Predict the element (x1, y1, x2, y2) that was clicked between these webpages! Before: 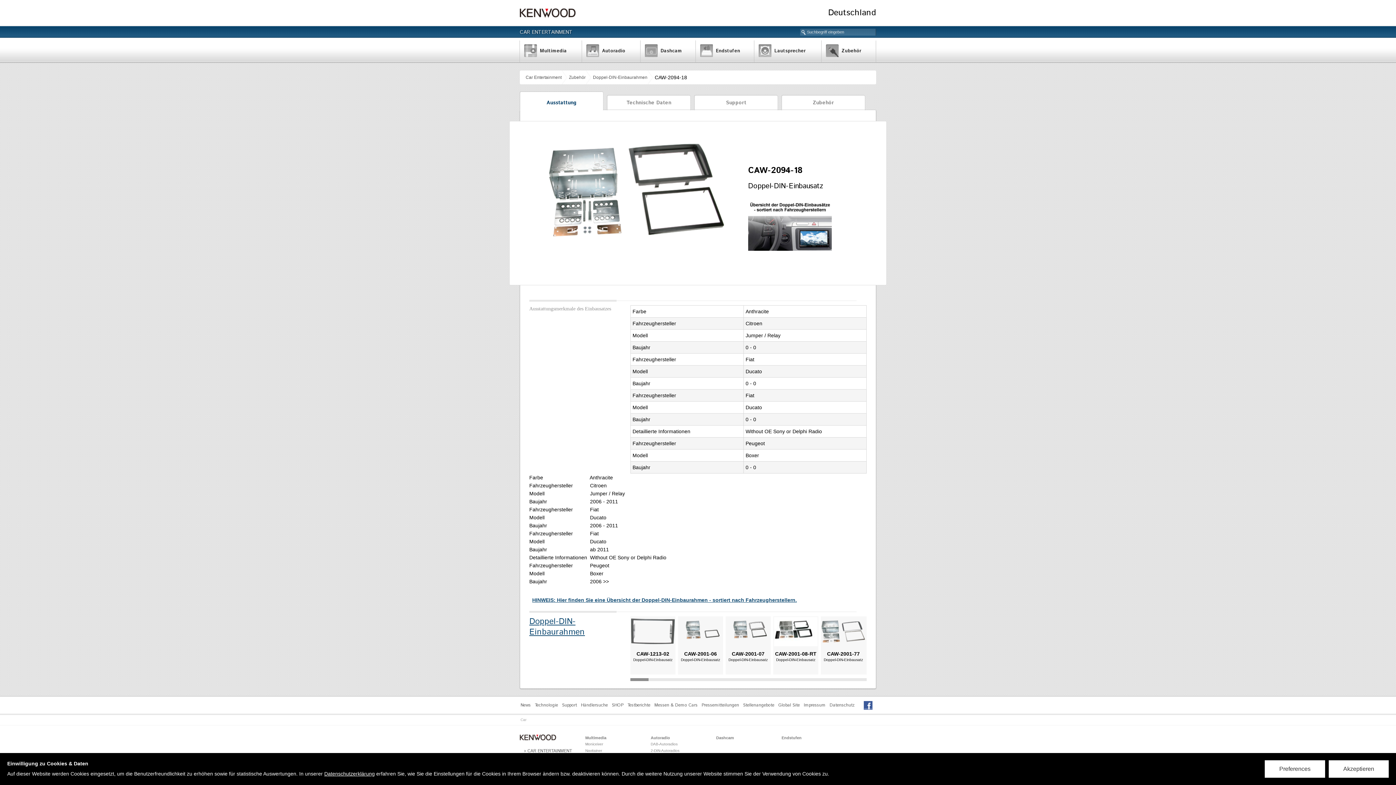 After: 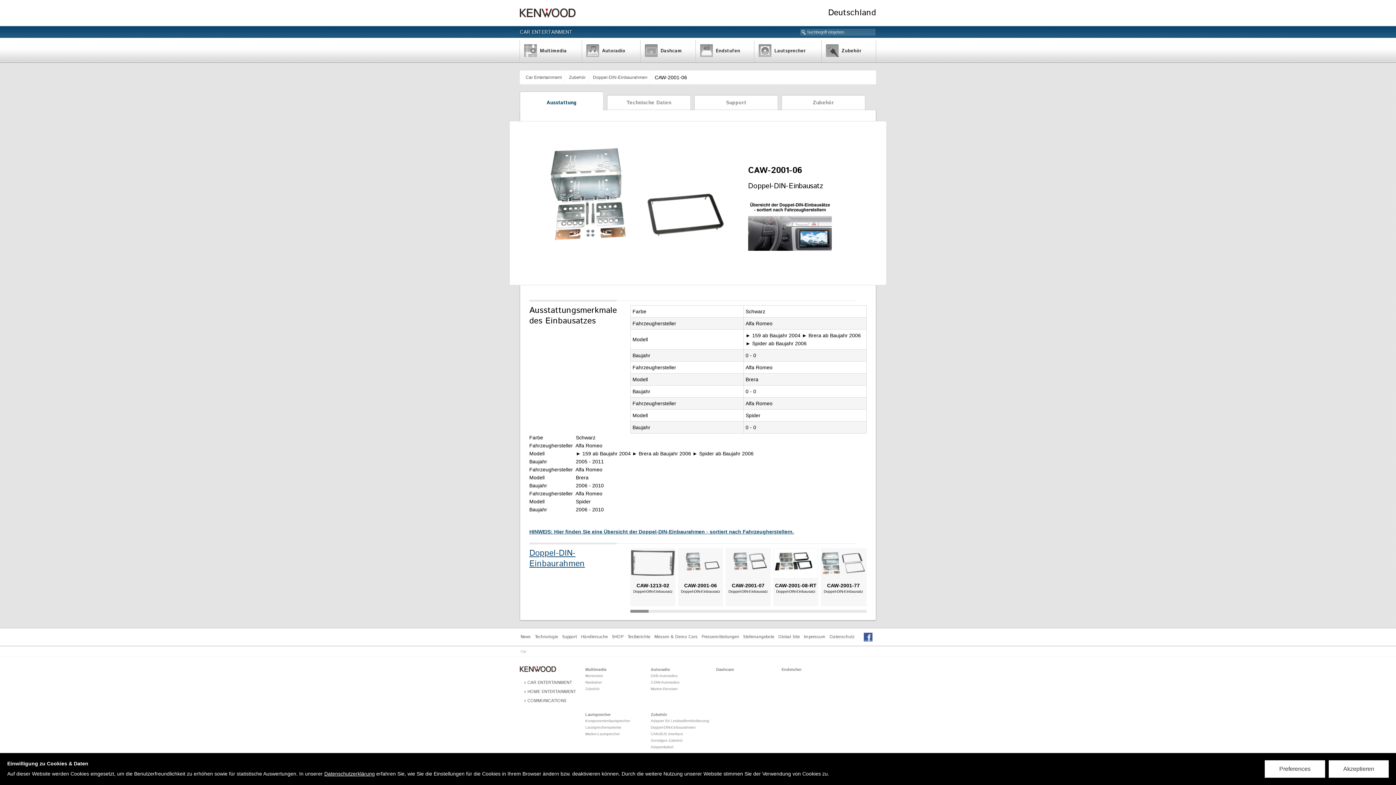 Action: bbox: (678, 650, 722, 658) label: CAW-2001-06